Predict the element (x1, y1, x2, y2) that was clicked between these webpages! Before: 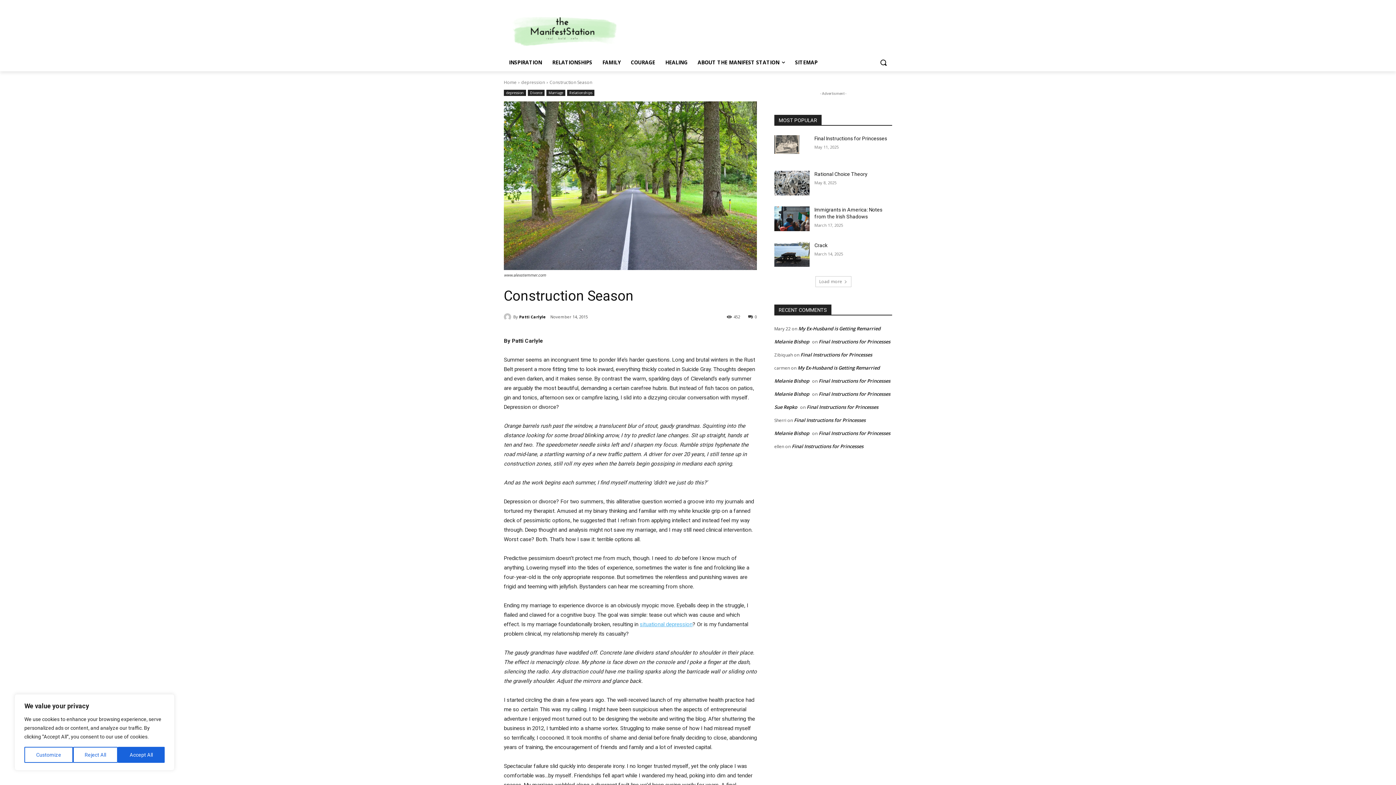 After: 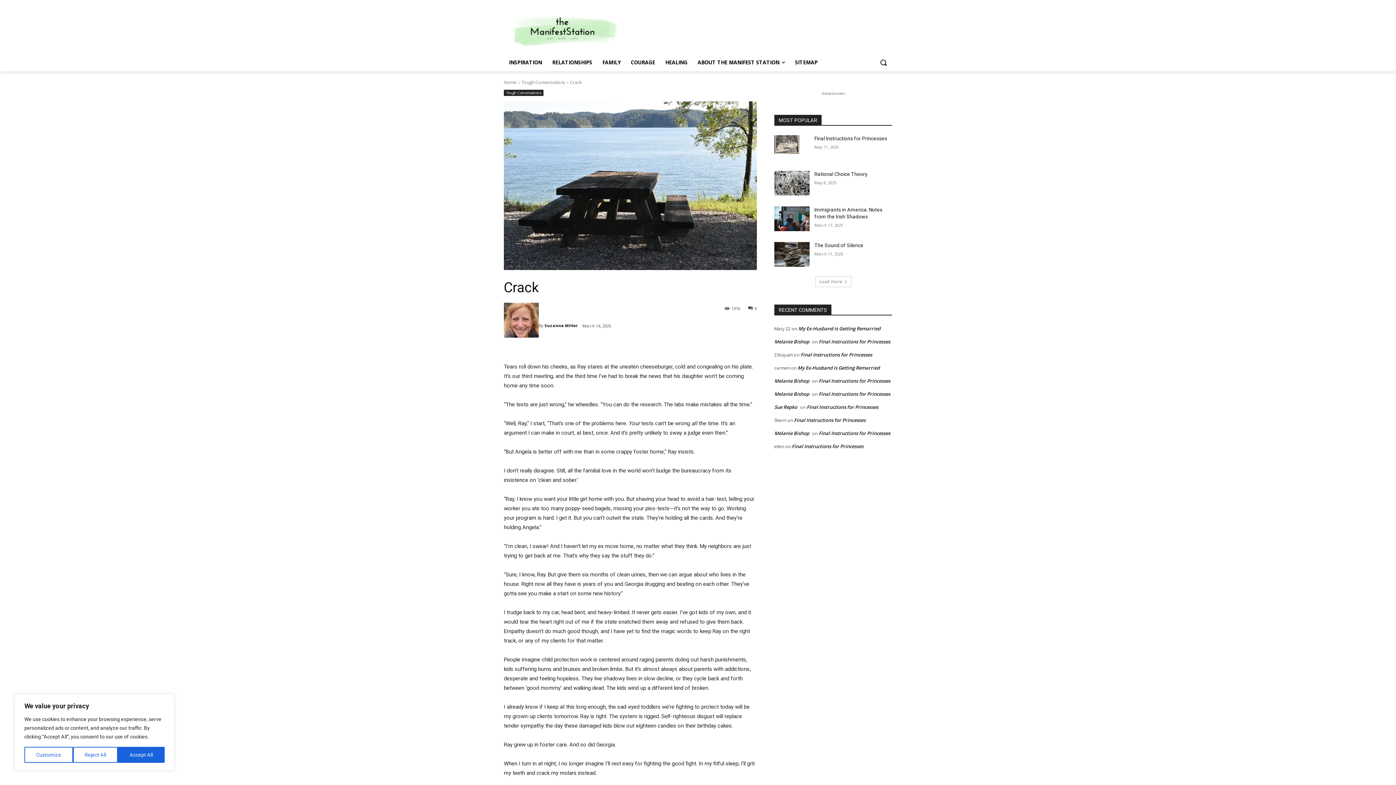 Action: bbox: (774, 242, 809, 266)